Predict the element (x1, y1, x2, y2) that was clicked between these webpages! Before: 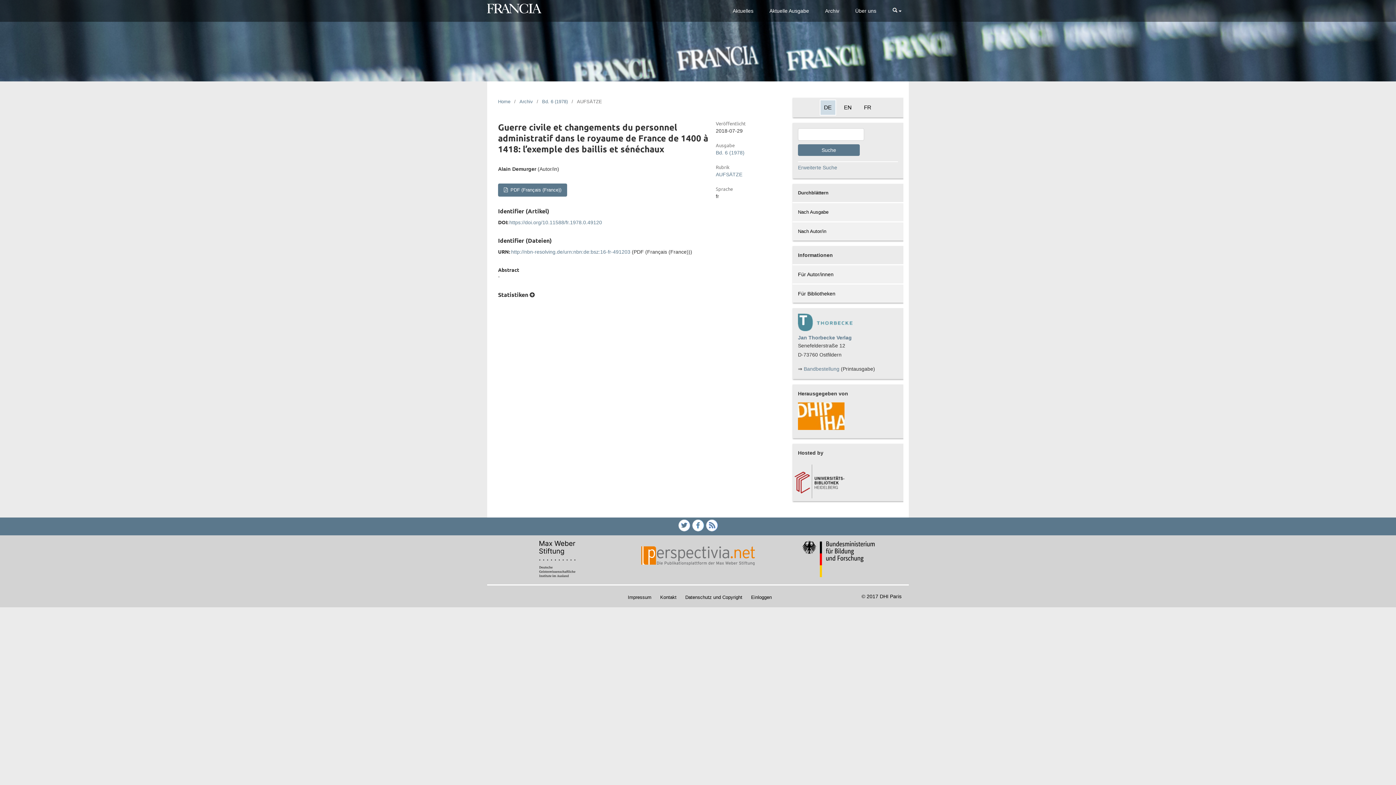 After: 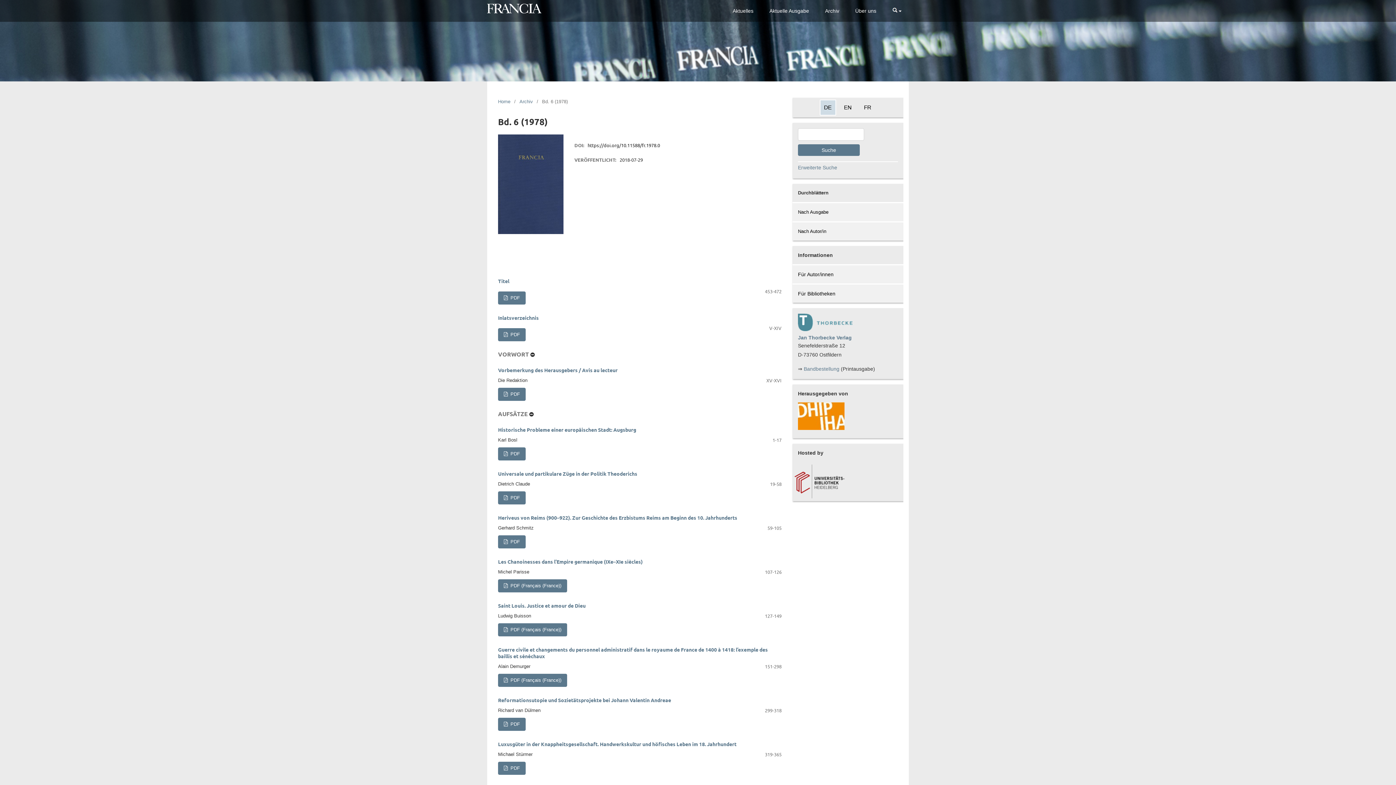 Action: label: Bd. 6 (1978) bbox: (542, 98, 568, 105)